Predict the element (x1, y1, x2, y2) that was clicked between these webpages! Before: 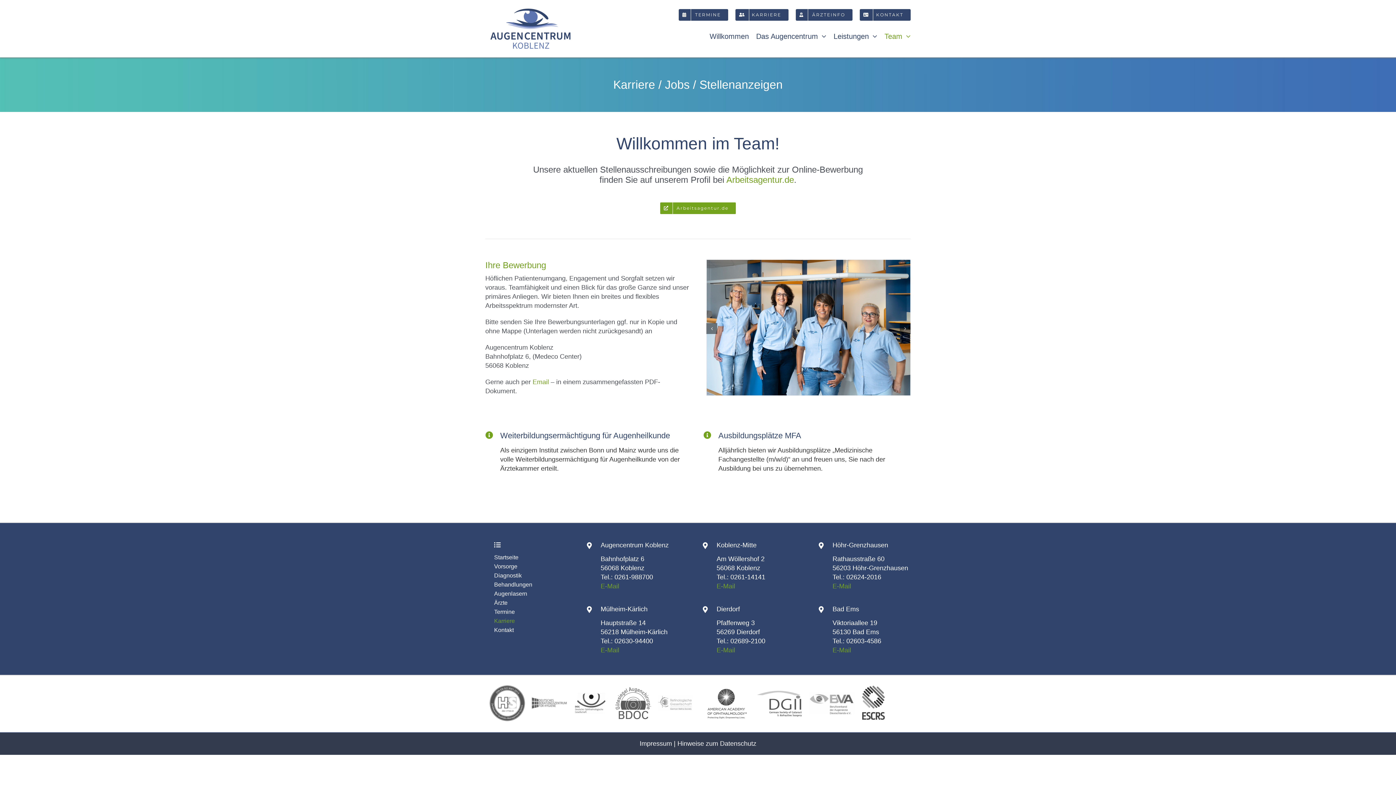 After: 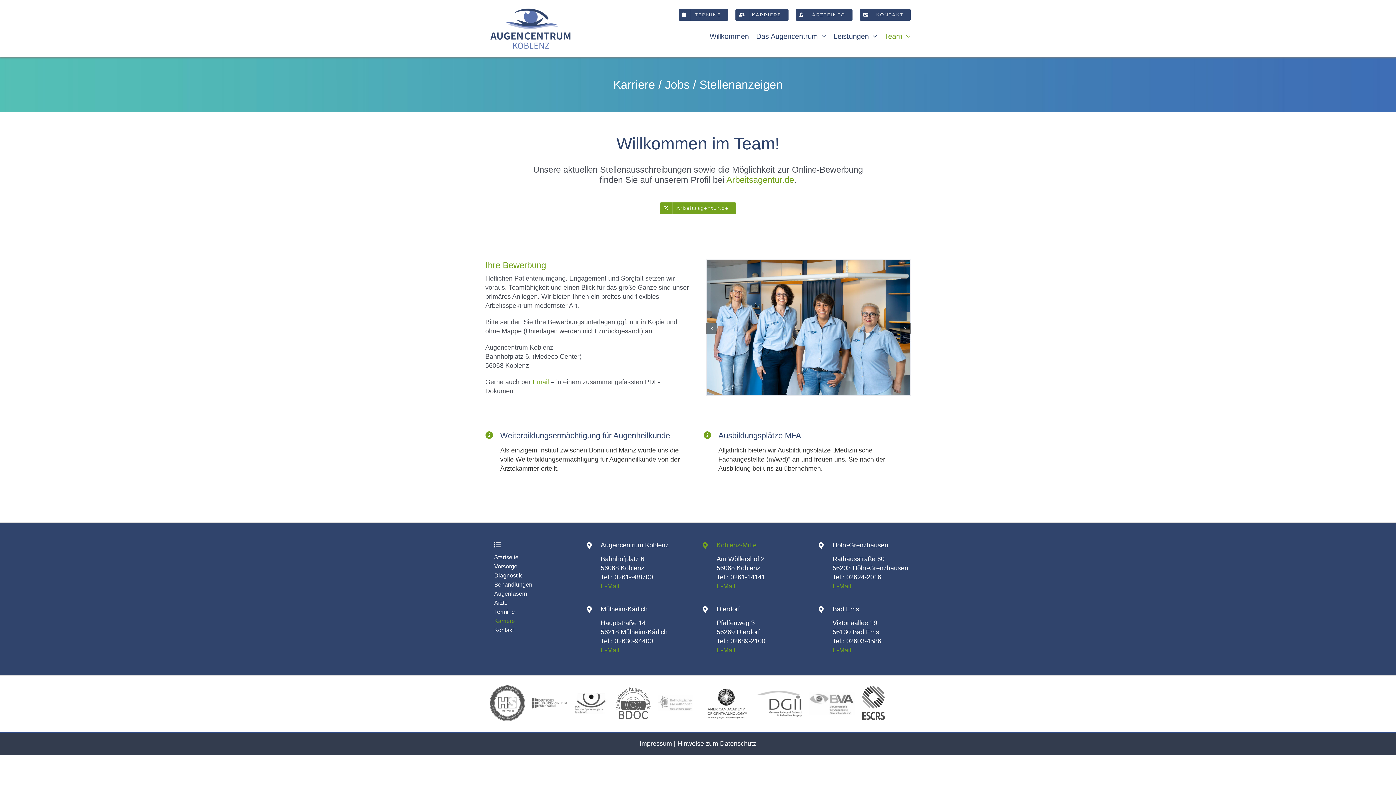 Action: label: E-Mail bbox: (716, 582, 735, 590)